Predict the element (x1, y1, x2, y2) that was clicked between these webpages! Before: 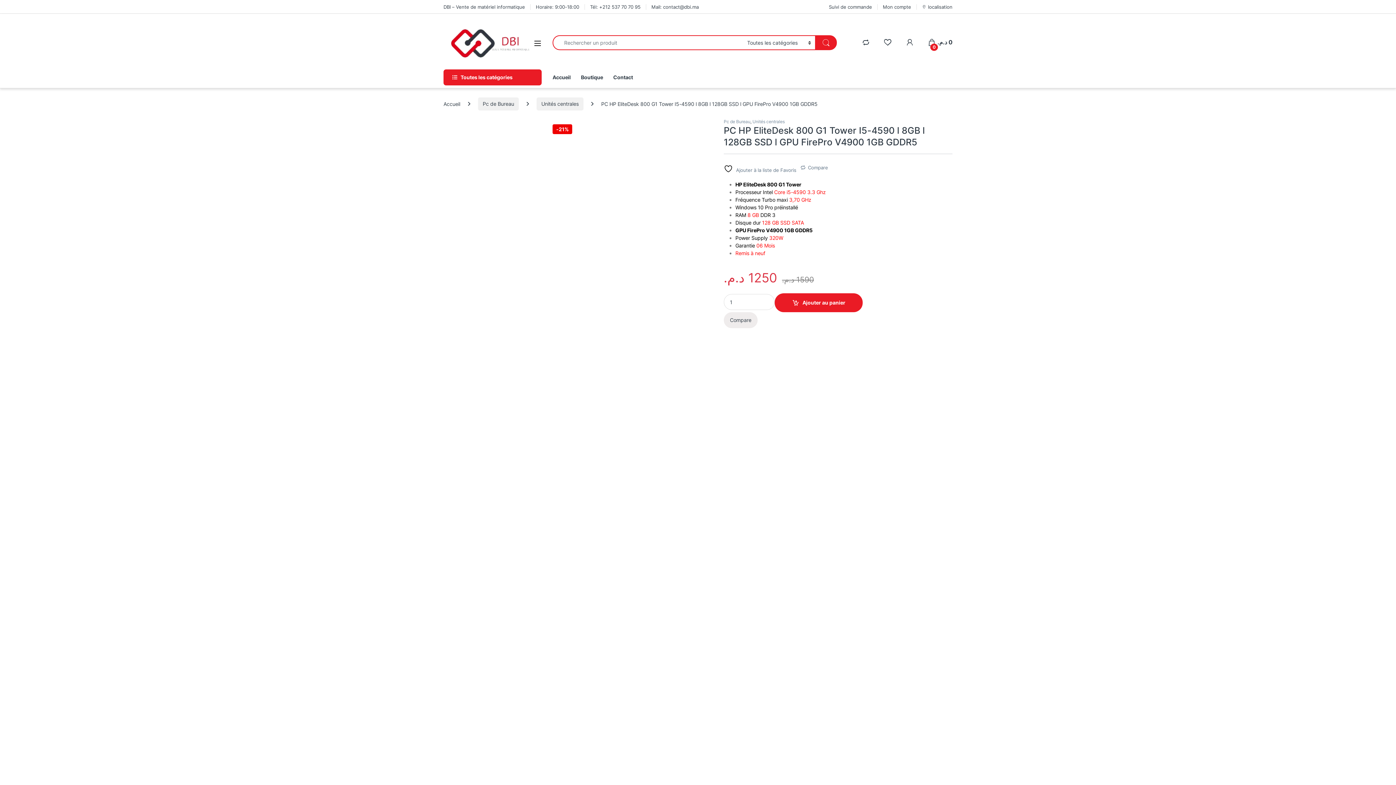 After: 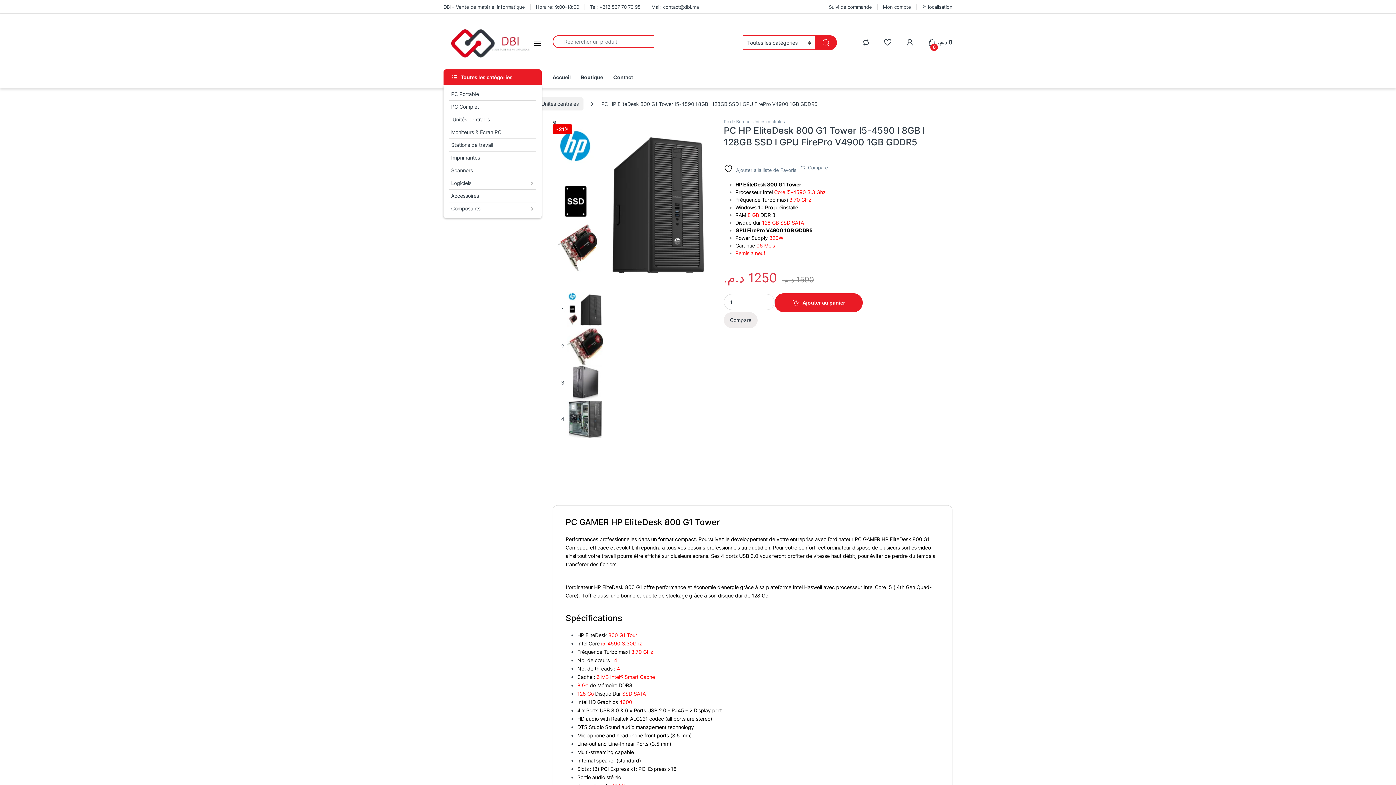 Action: label: Toutes les catégories bbox: (443, 69, 541, 85)